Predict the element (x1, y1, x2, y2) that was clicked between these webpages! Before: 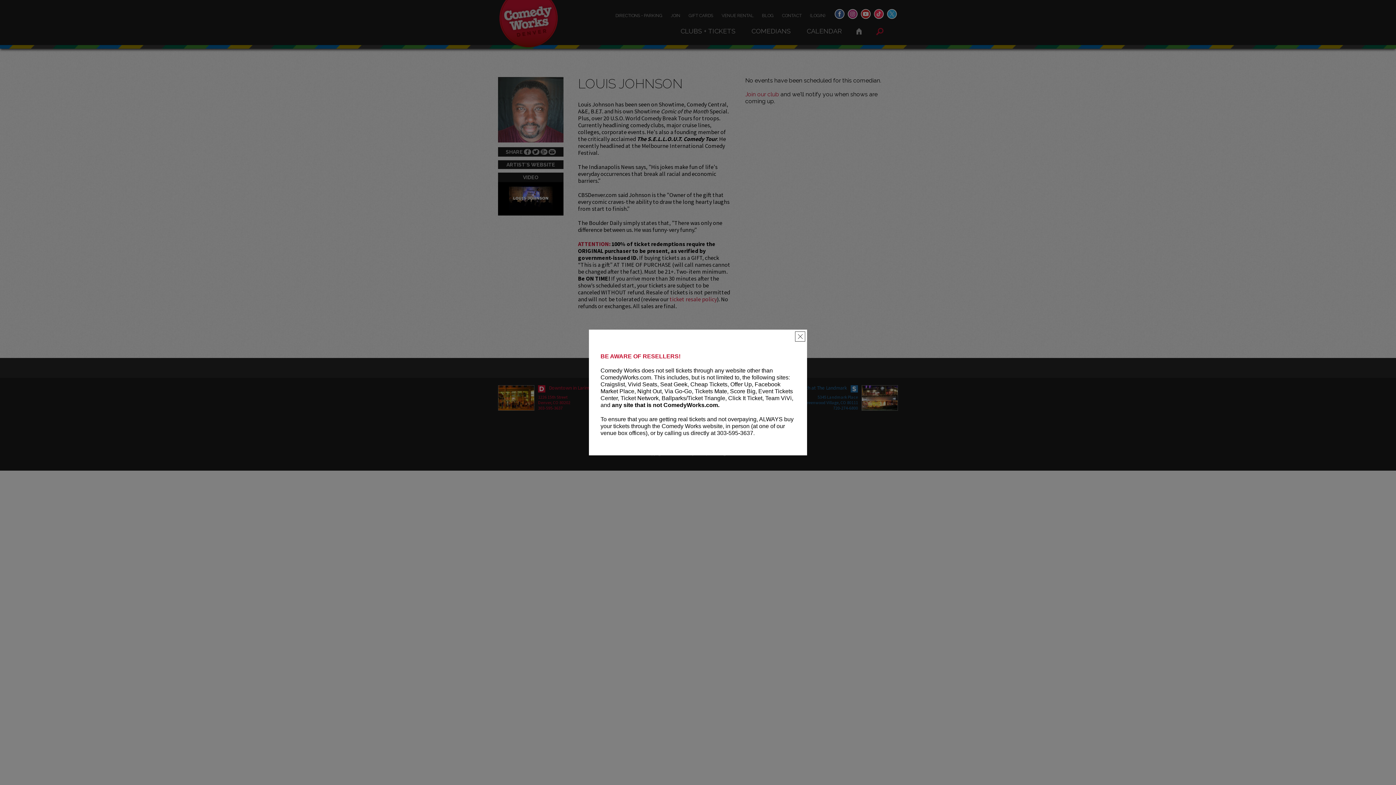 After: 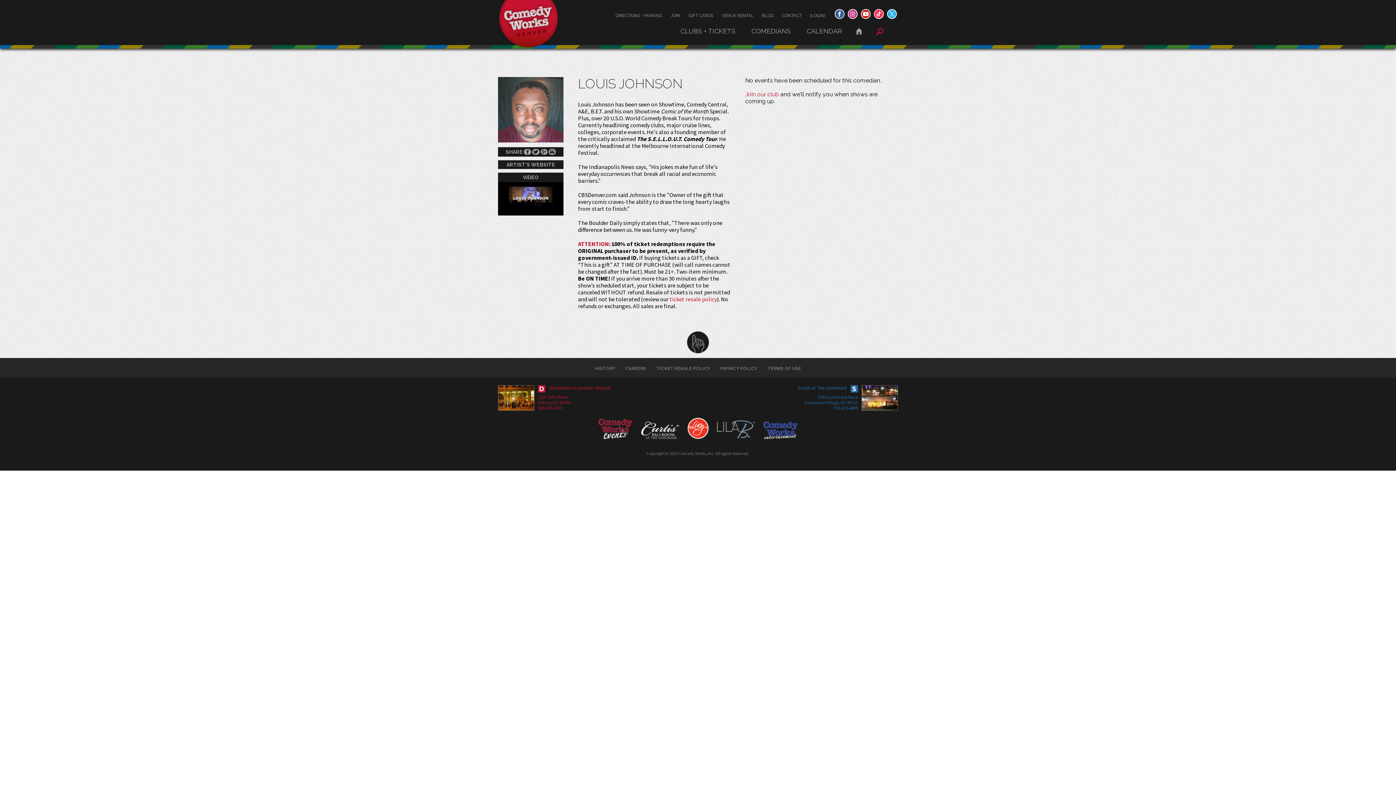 Action: label: Close bbox: (795, 331, 805, 341)